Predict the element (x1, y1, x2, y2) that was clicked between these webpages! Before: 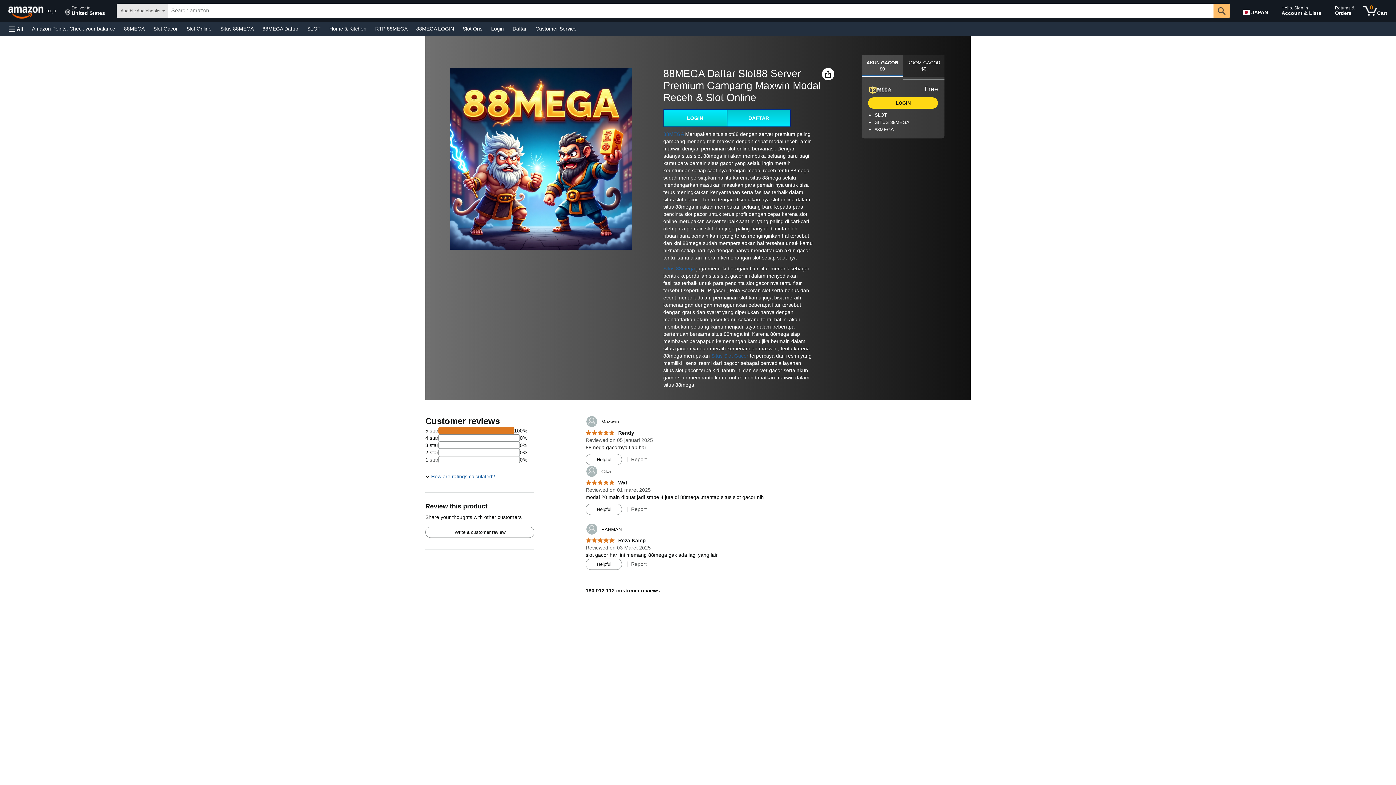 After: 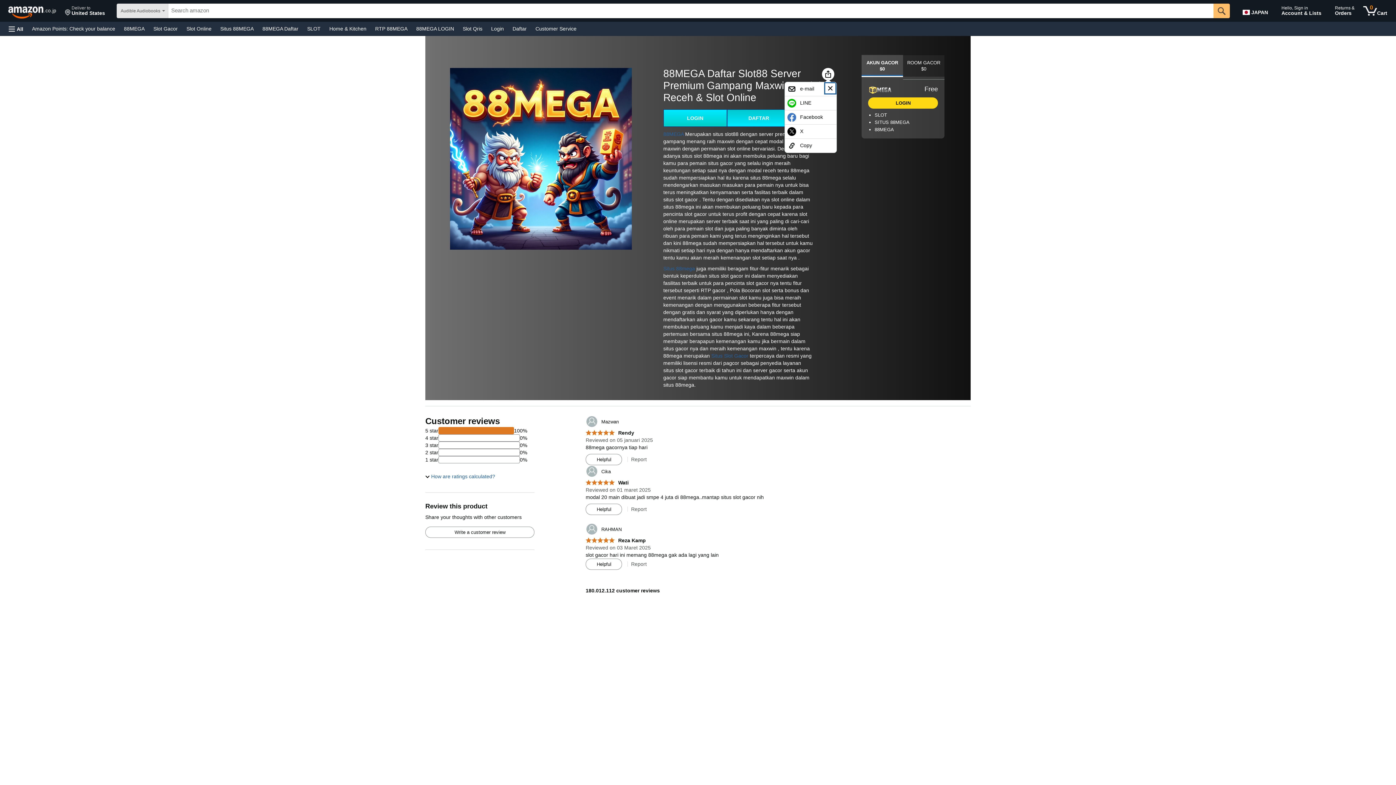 Action: bbox: (823, 69, 832, 78) label: Share